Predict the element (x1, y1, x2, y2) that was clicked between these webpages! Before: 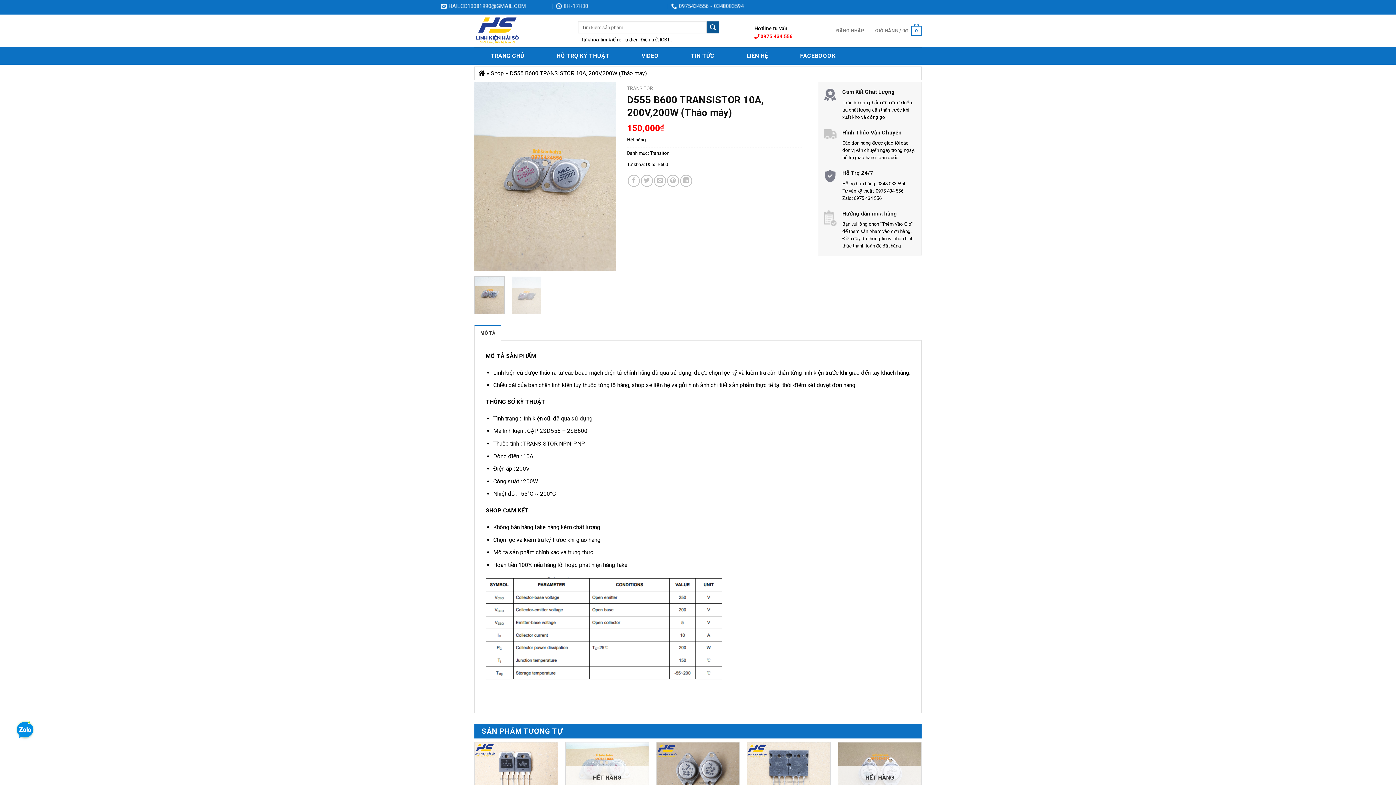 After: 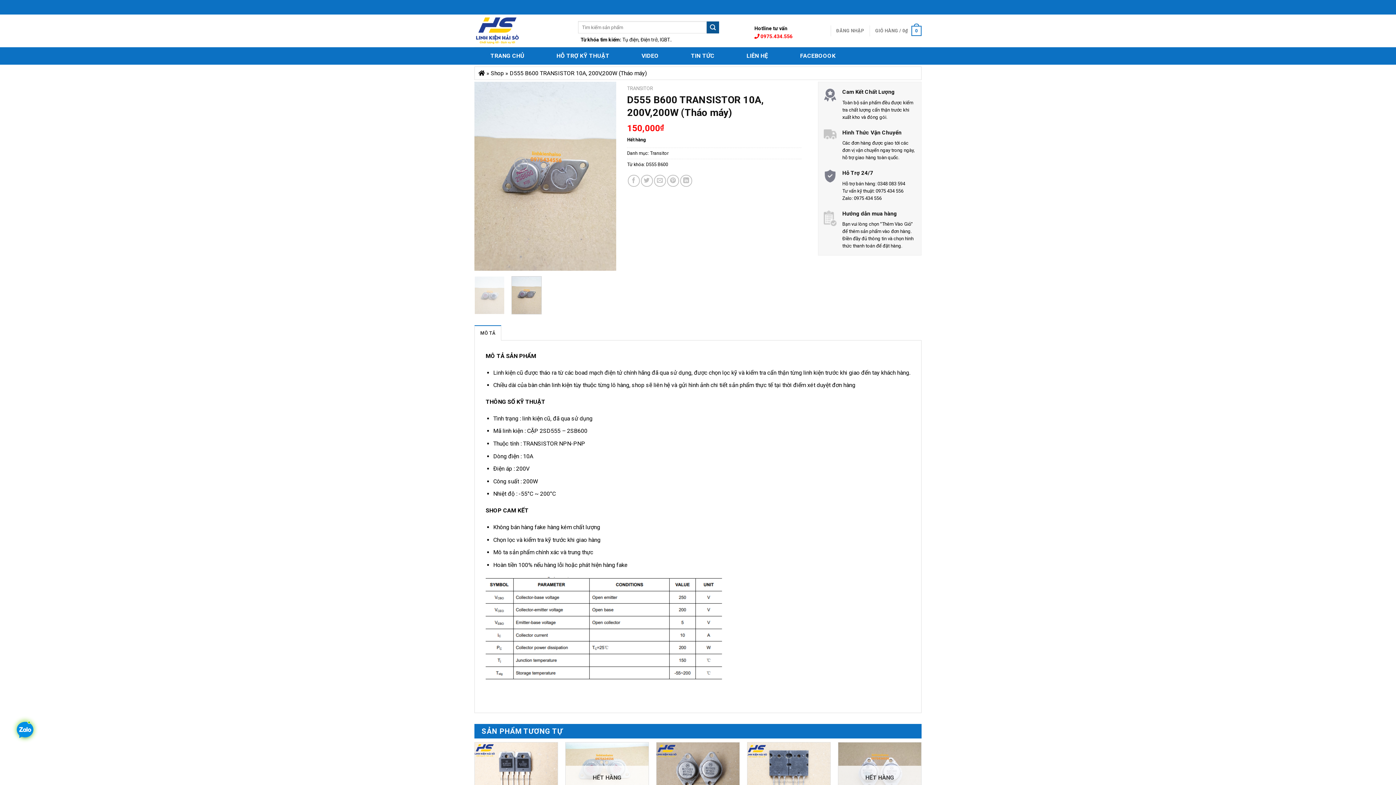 Action: bbox: (511, 276, 541, 314)